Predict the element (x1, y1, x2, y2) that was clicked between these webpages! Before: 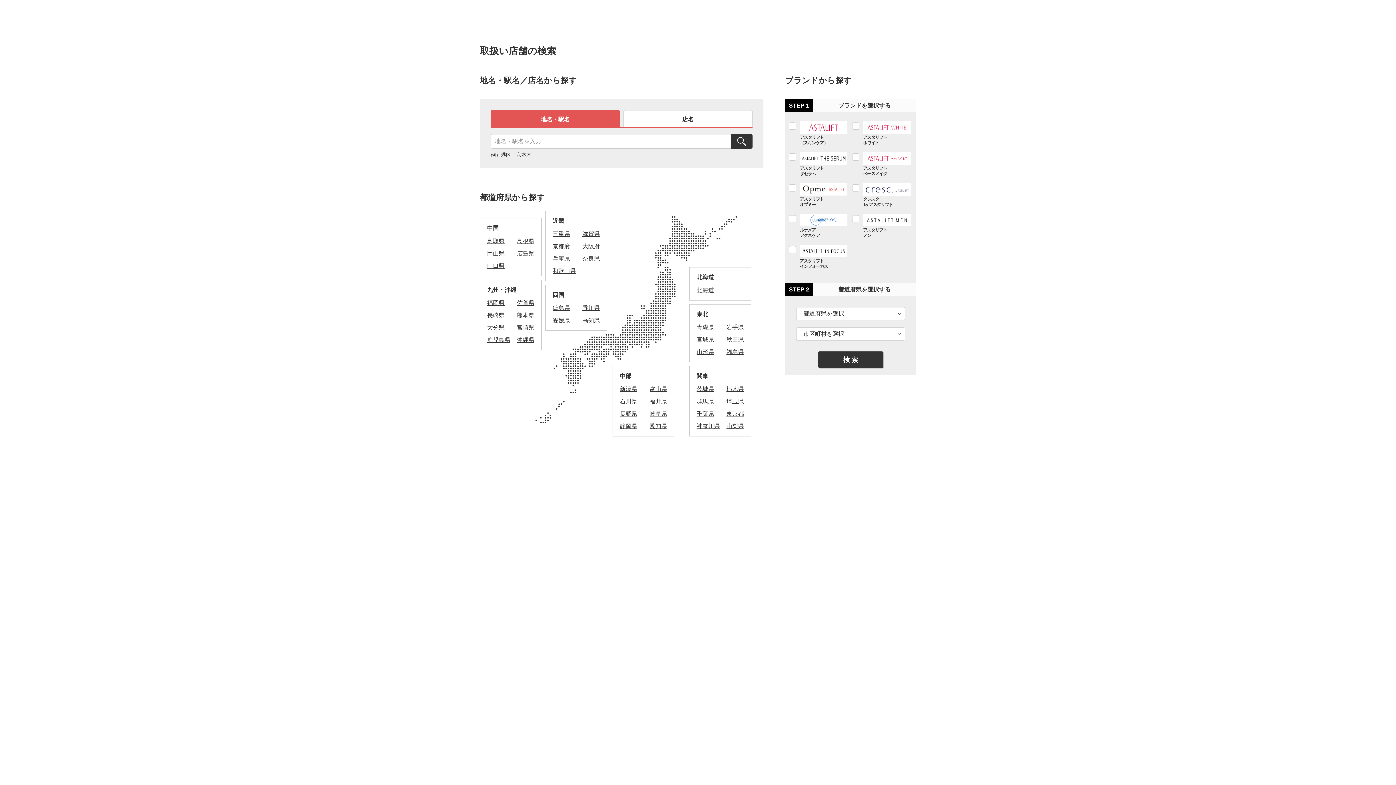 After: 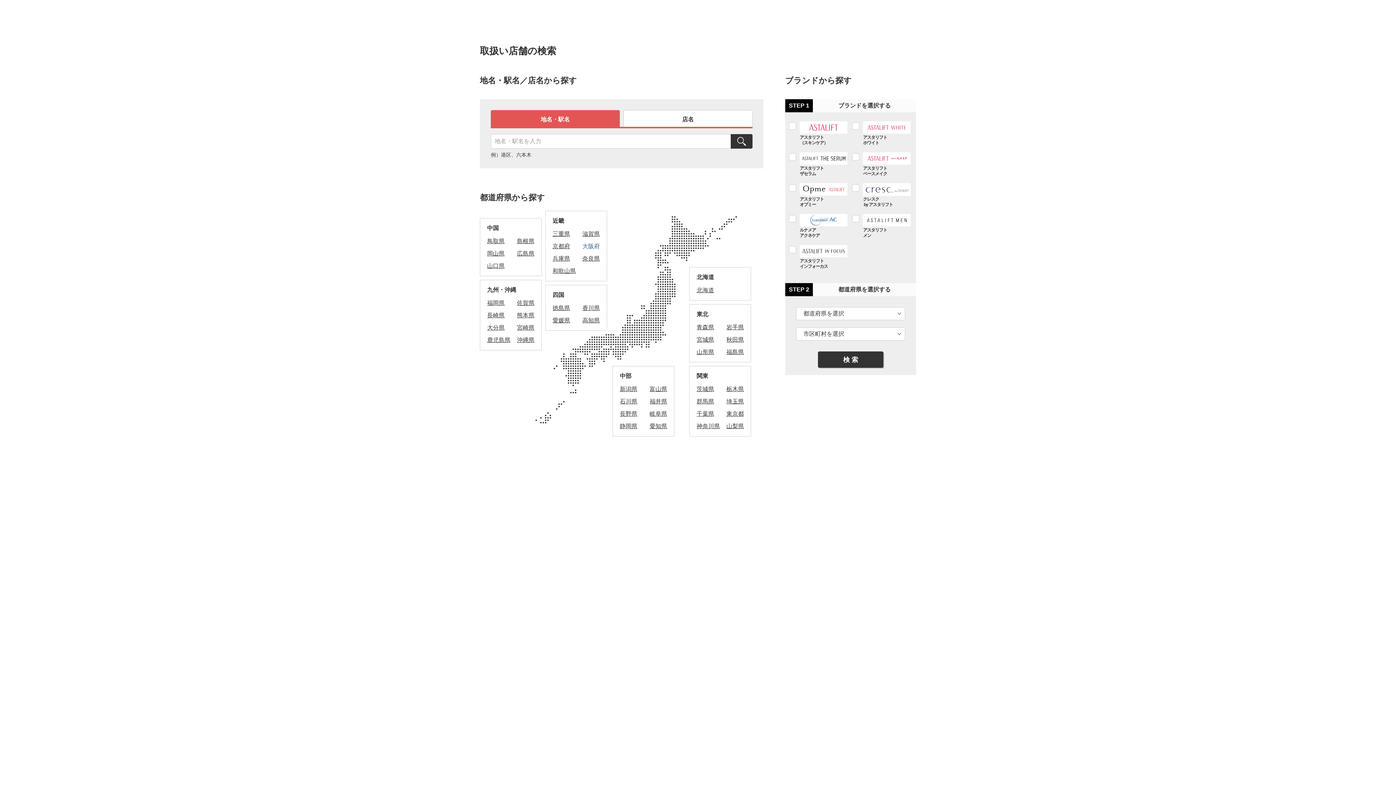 Action: label: 大阪府 bbox: (582, 243, 600, 249)